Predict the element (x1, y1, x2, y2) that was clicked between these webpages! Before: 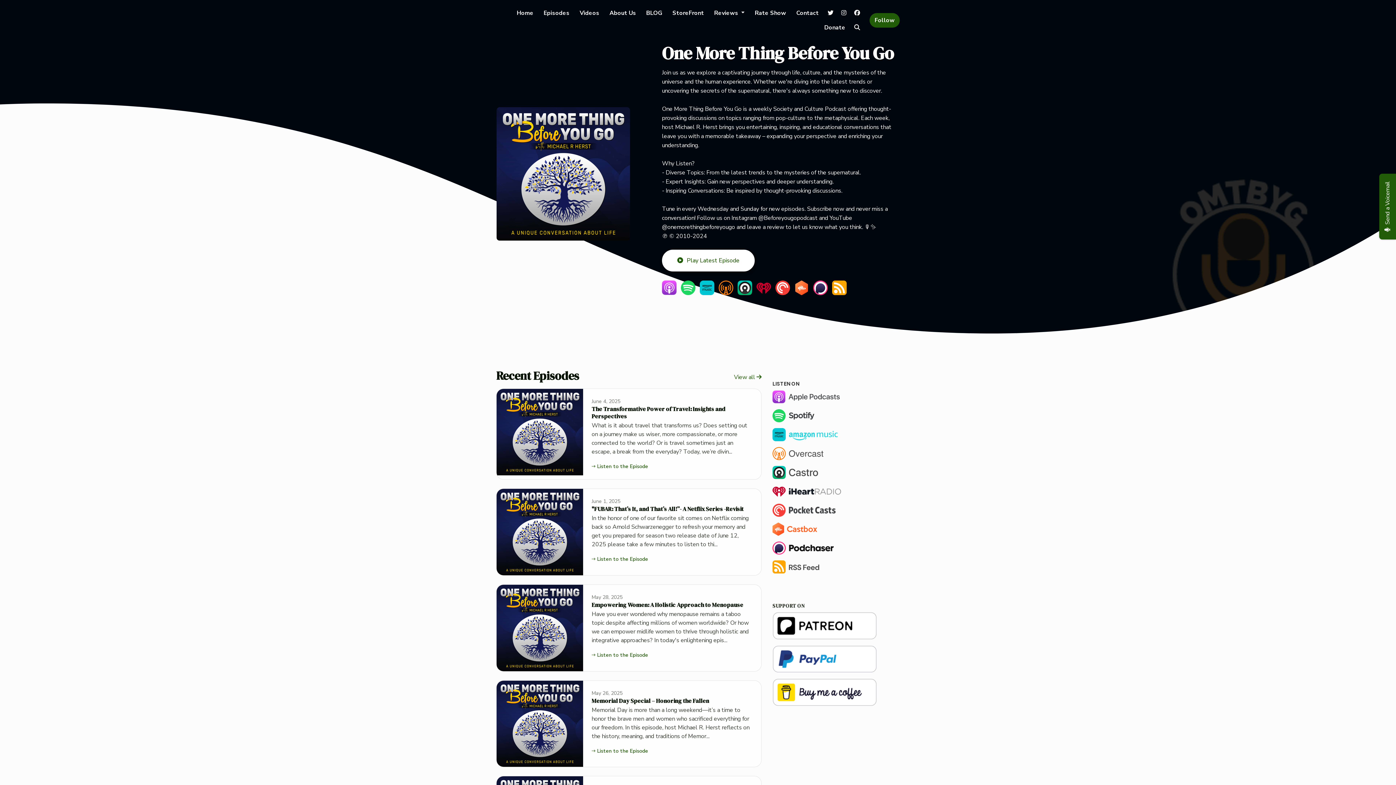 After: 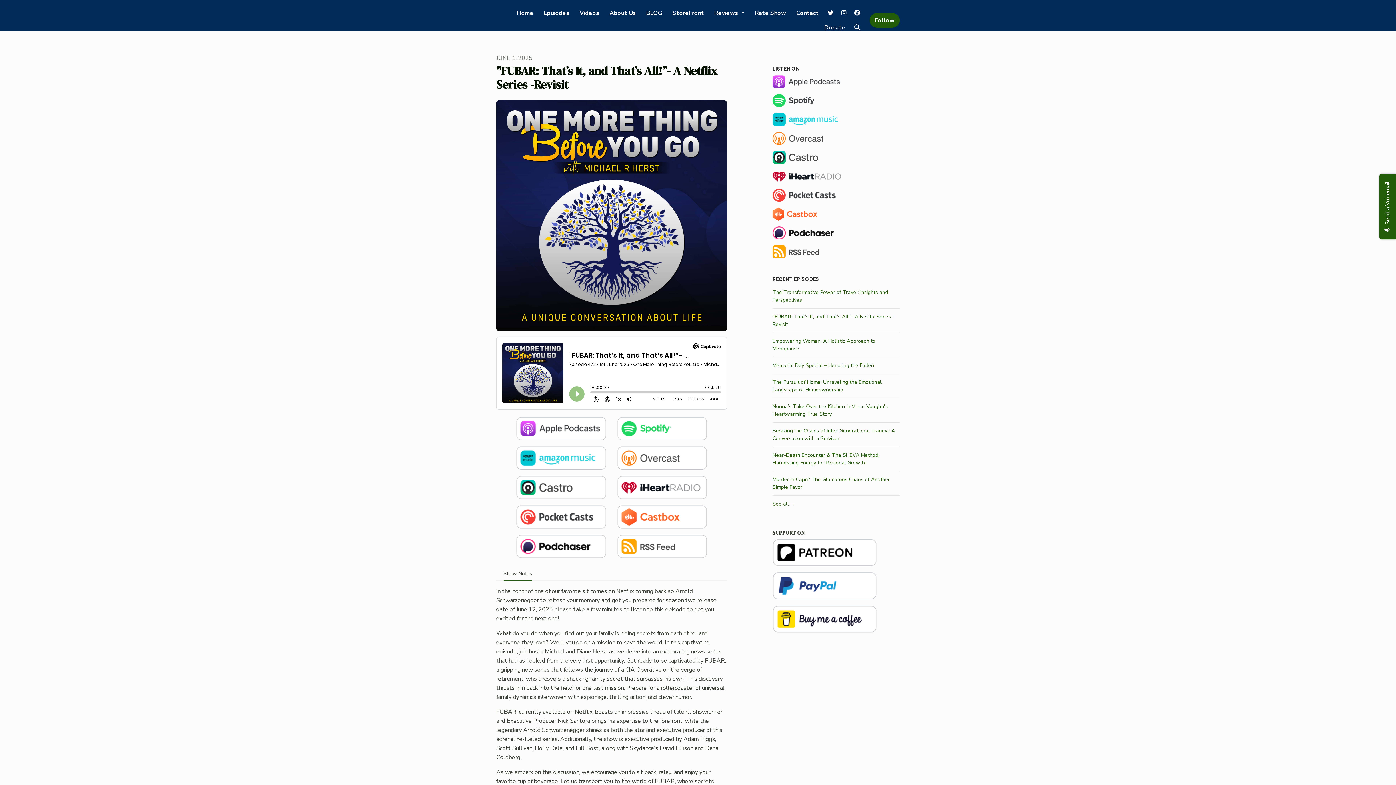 Action: bbox: (496, 489, 583, 575)